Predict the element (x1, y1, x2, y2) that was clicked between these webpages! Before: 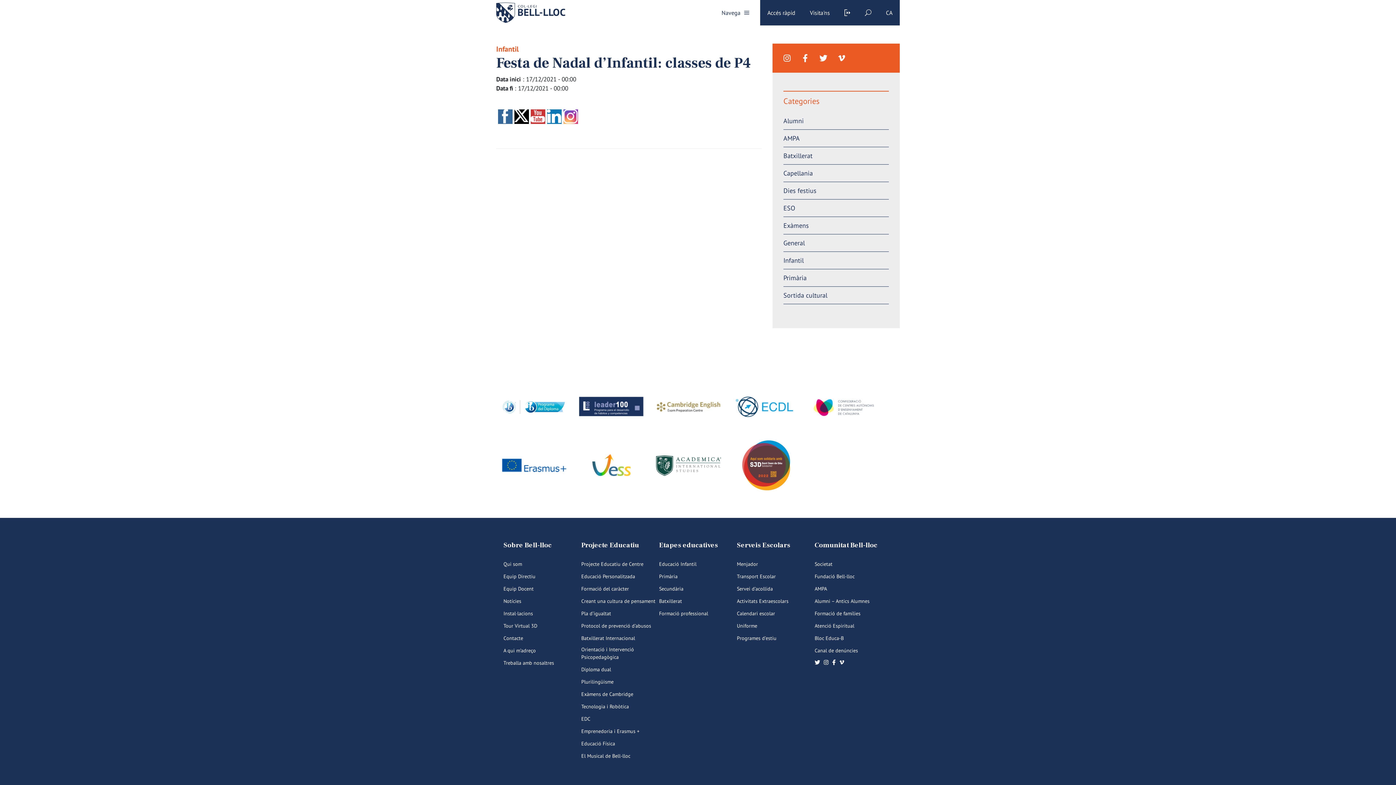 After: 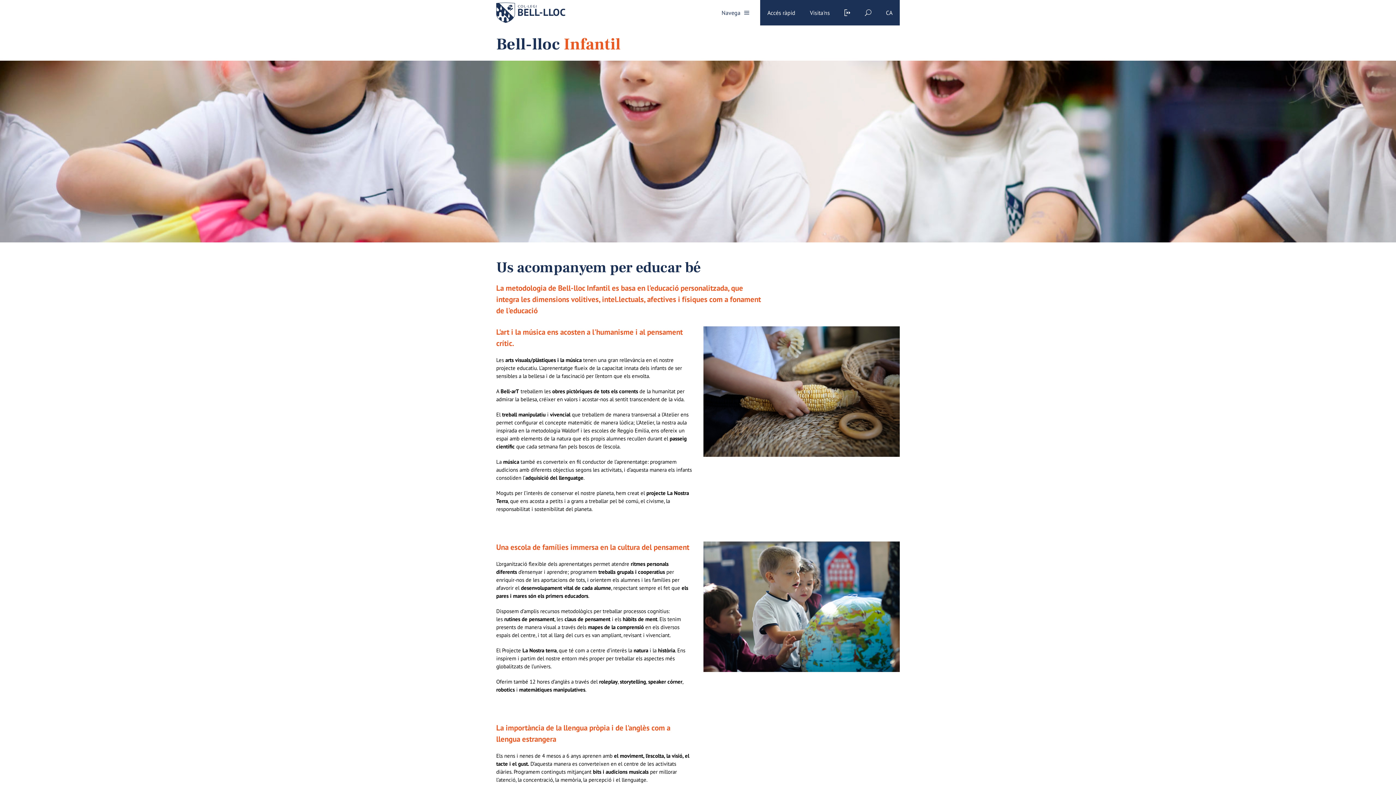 Action: bbox: (659, 560, 696, 568) label: Educació Infantil